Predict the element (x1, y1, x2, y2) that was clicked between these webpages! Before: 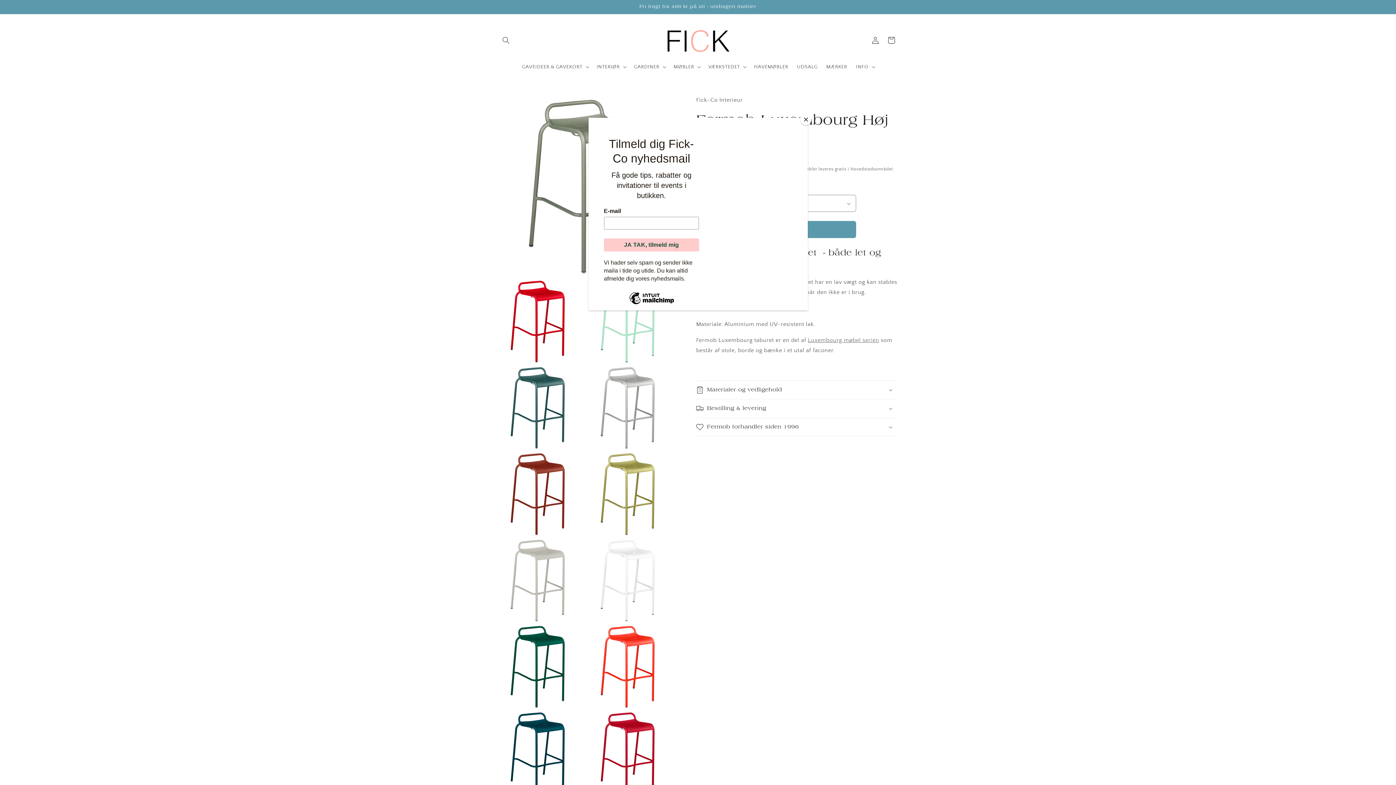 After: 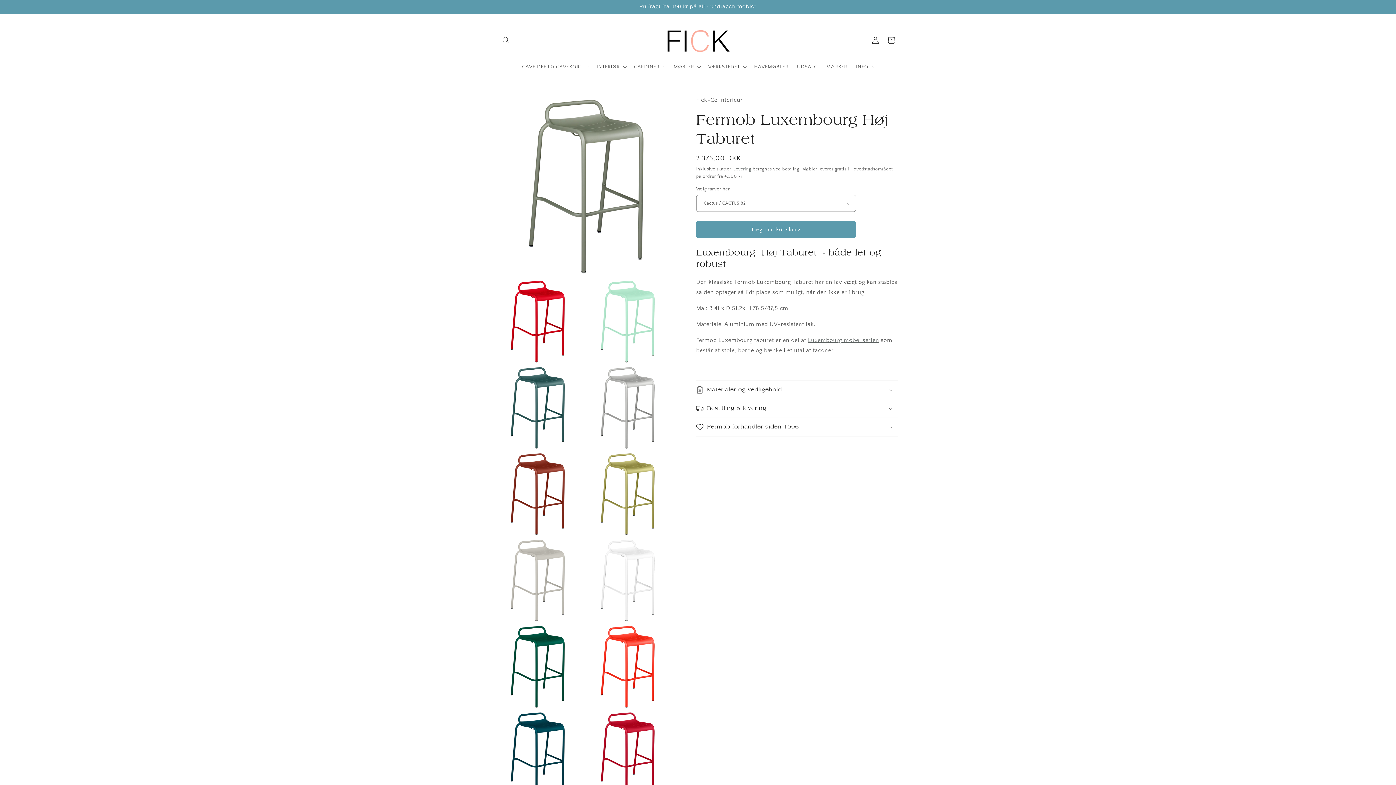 Action: label: Close bbox: (800, 114, 811, 125)